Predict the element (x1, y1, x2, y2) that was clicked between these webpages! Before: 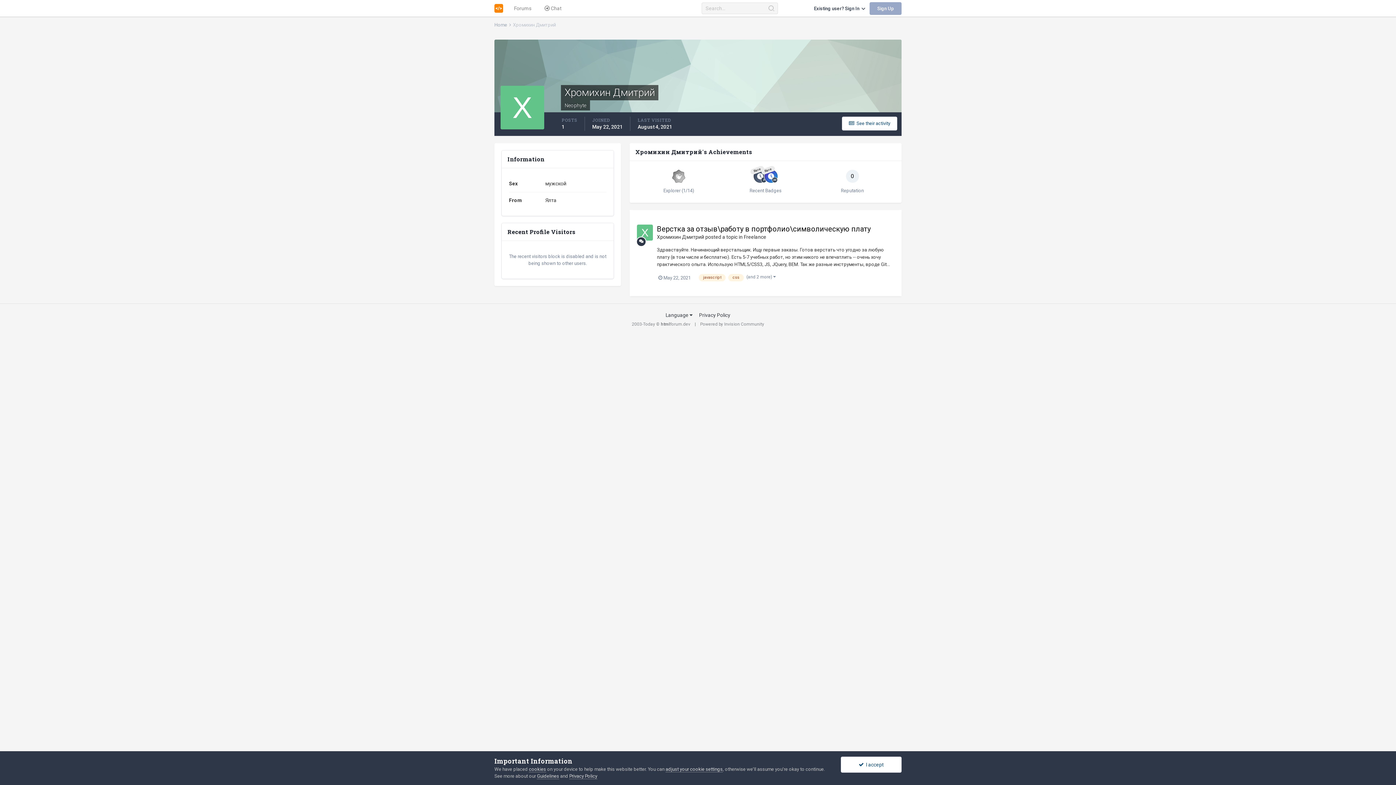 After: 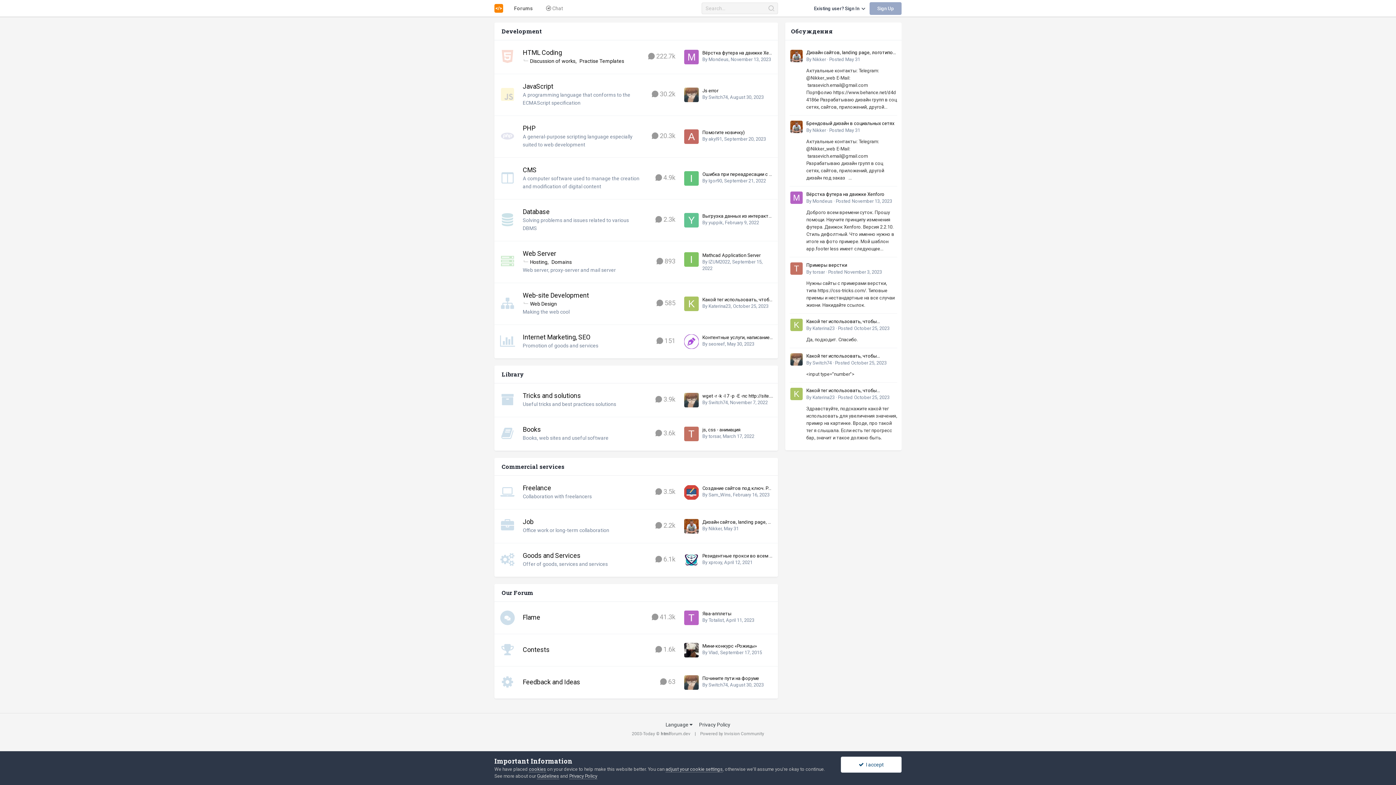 Action: bbox: (494, 0, 503, 16)